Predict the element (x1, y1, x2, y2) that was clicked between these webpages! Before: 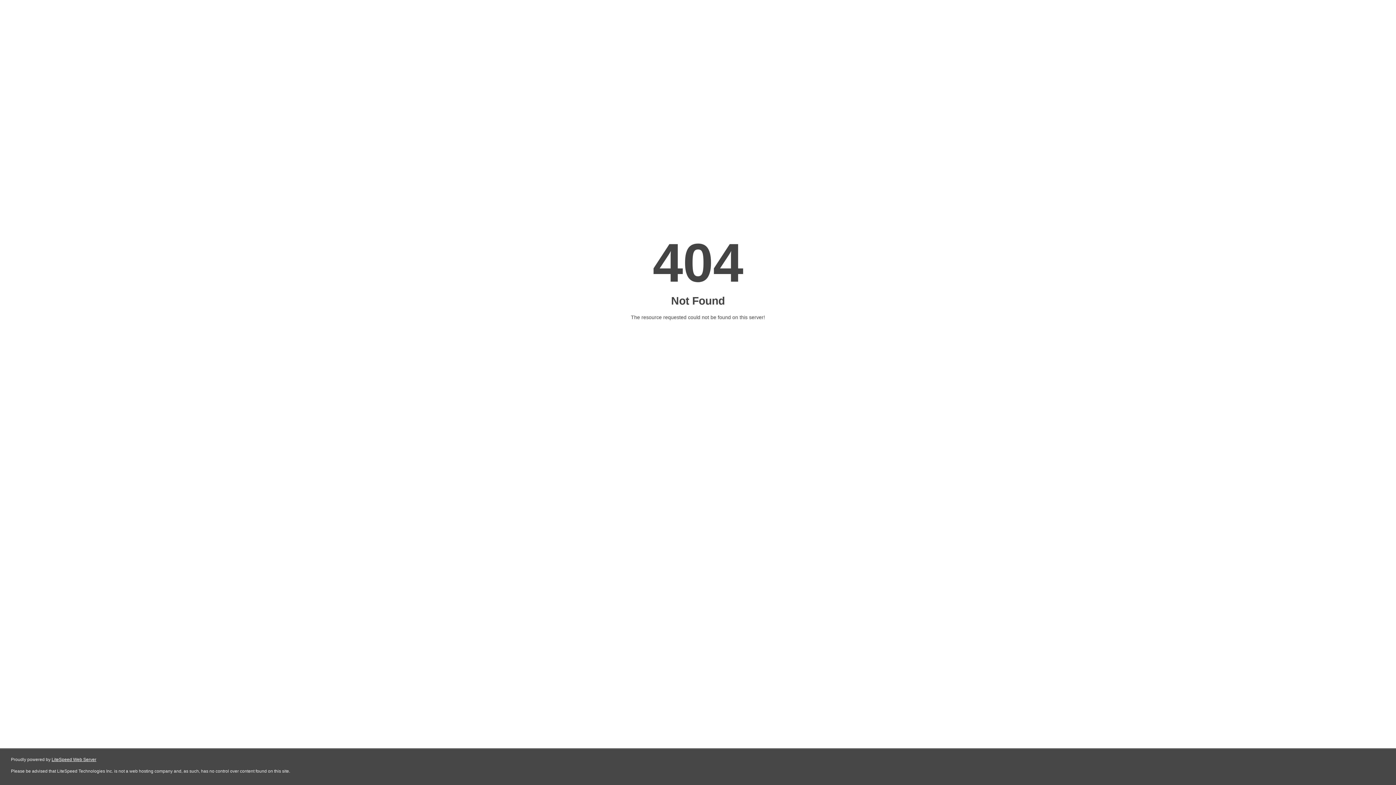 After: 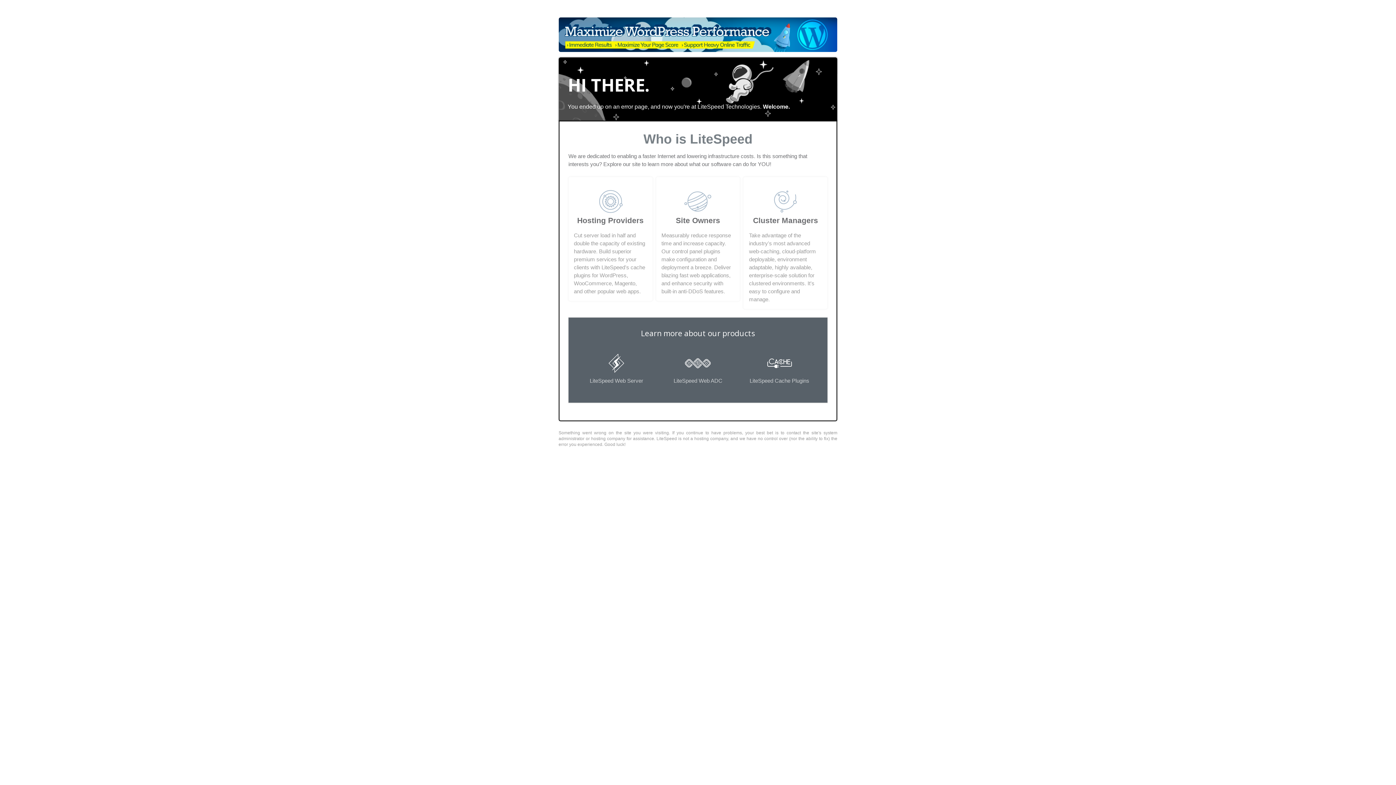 Action: bbox: (51, 757, 96, 762) label: LiteSpeed Web Server